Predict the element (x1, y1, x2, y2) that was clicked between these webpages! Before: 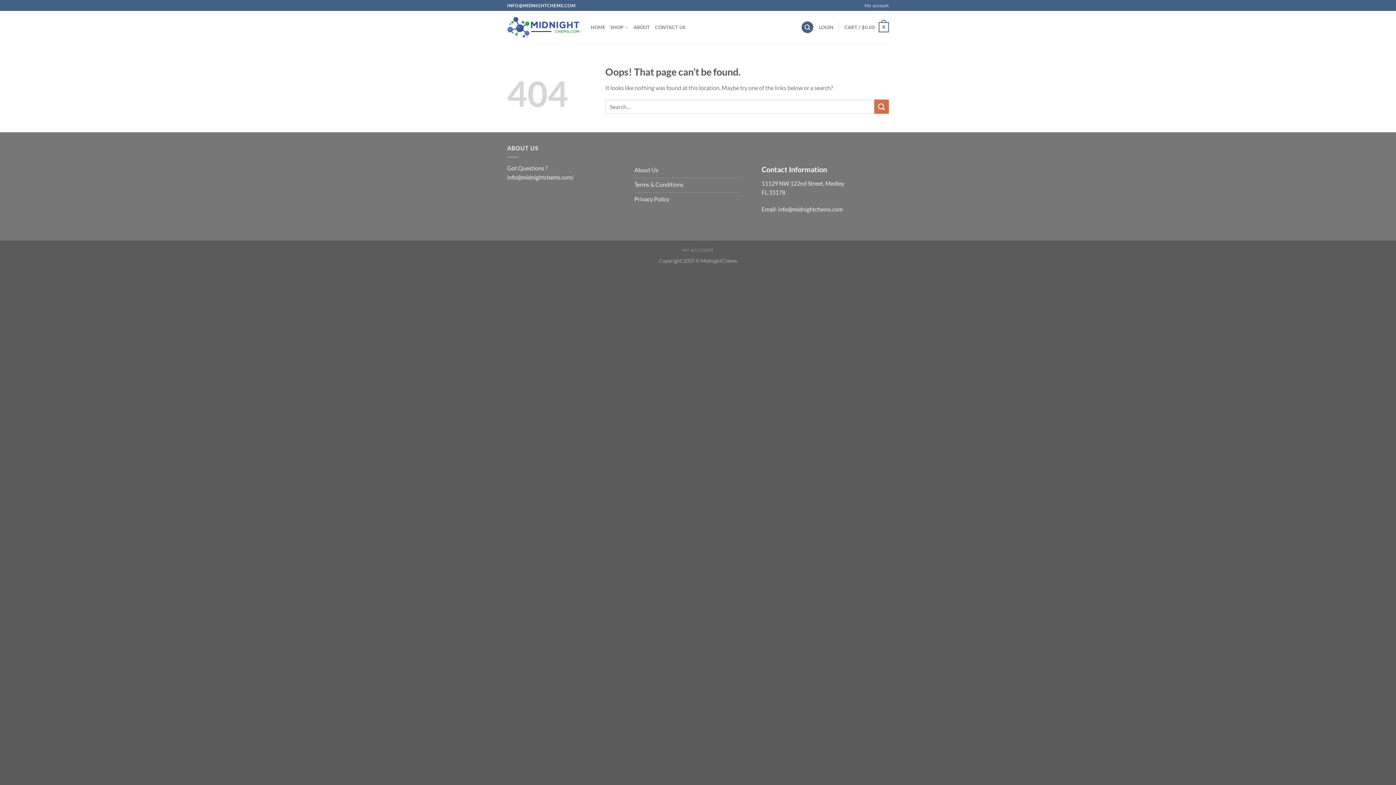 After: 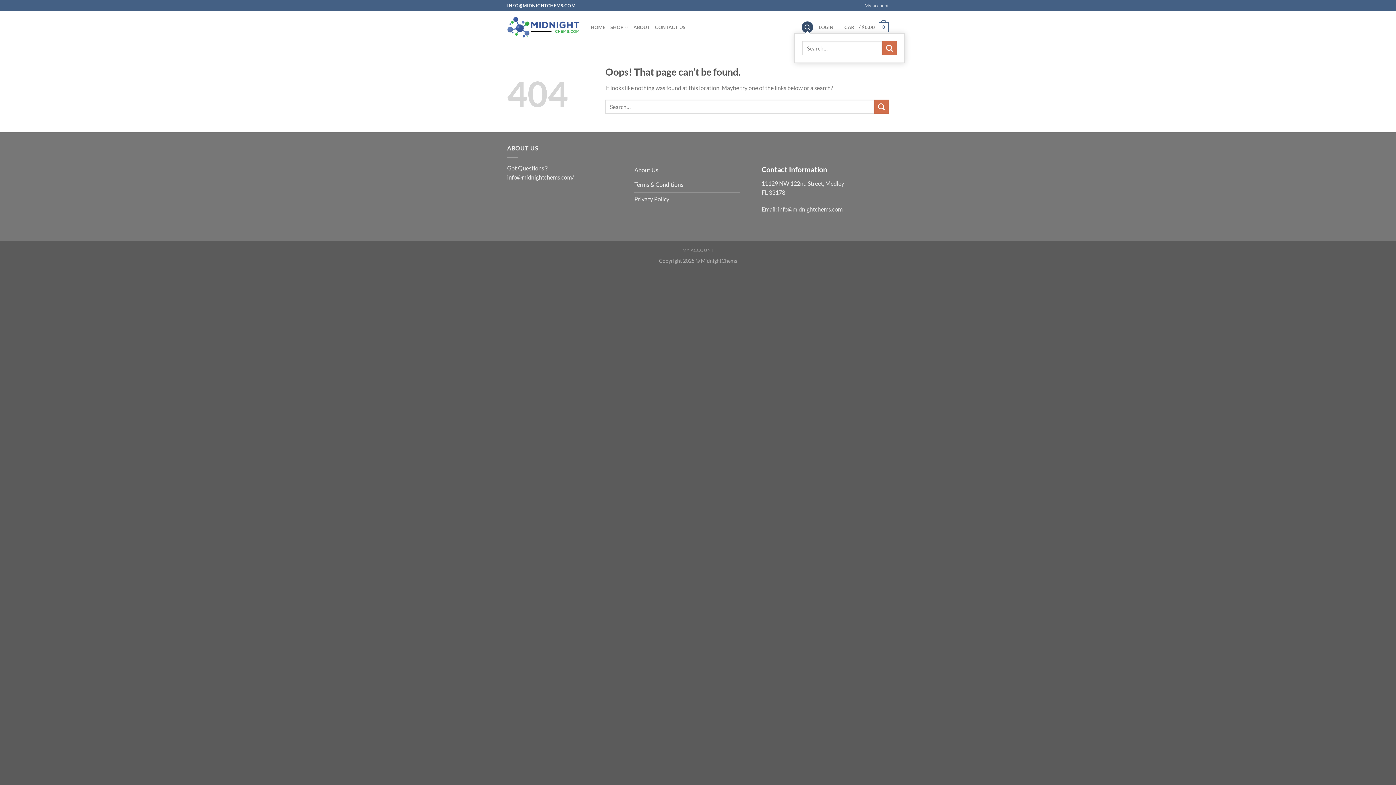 Action: label: Search bbox: (801, 21, 813, 33)